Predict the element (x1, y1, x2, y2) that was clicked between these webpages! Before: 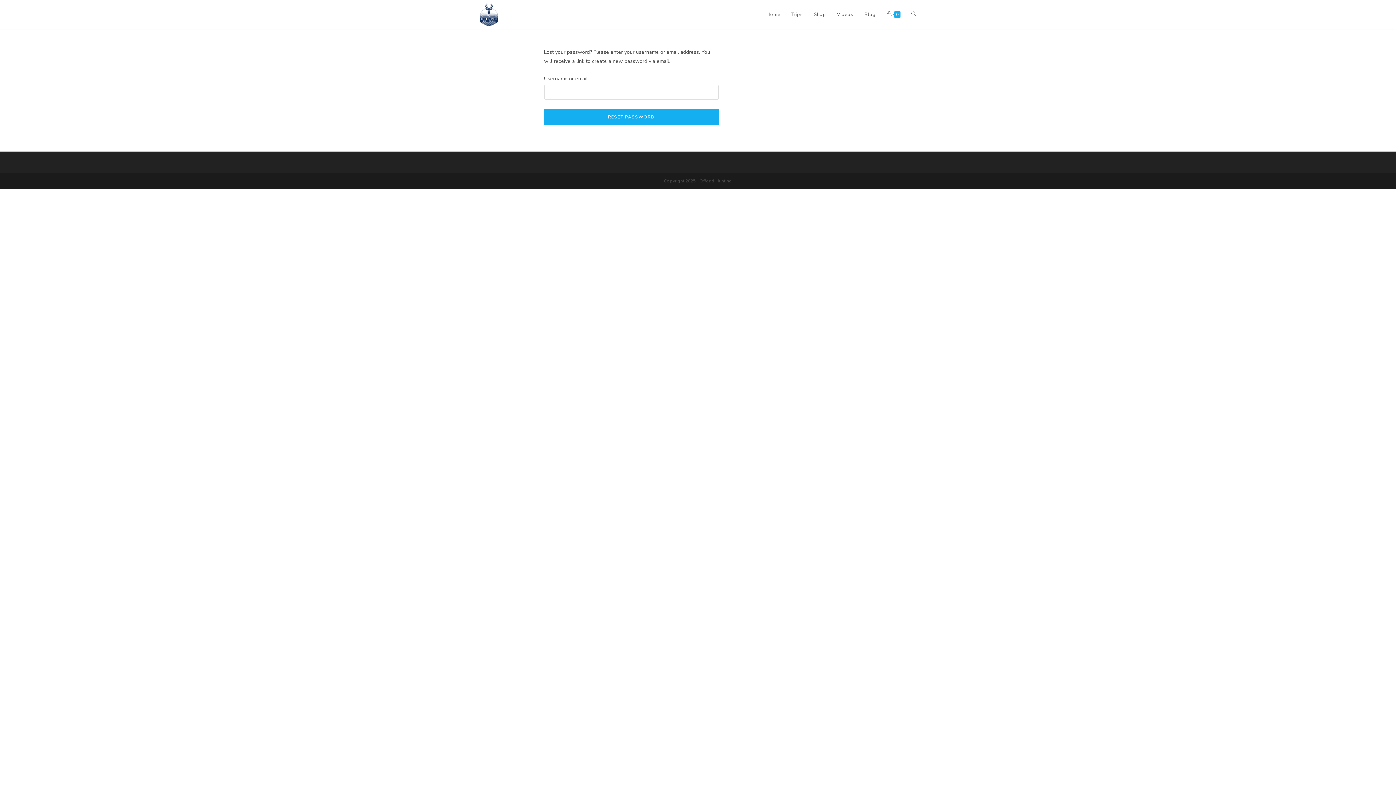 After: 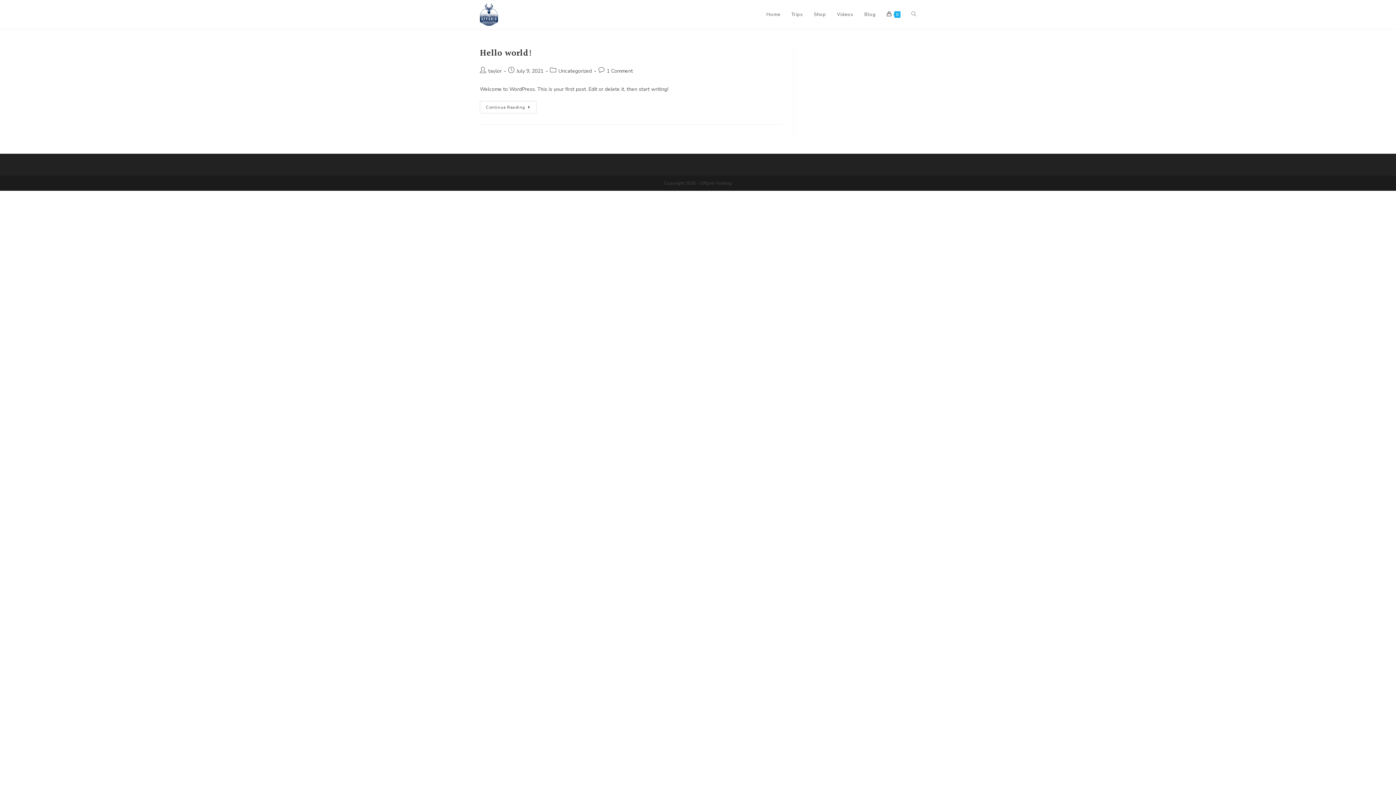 Action: label: Blog bbox: (859, 0, 881, 29)